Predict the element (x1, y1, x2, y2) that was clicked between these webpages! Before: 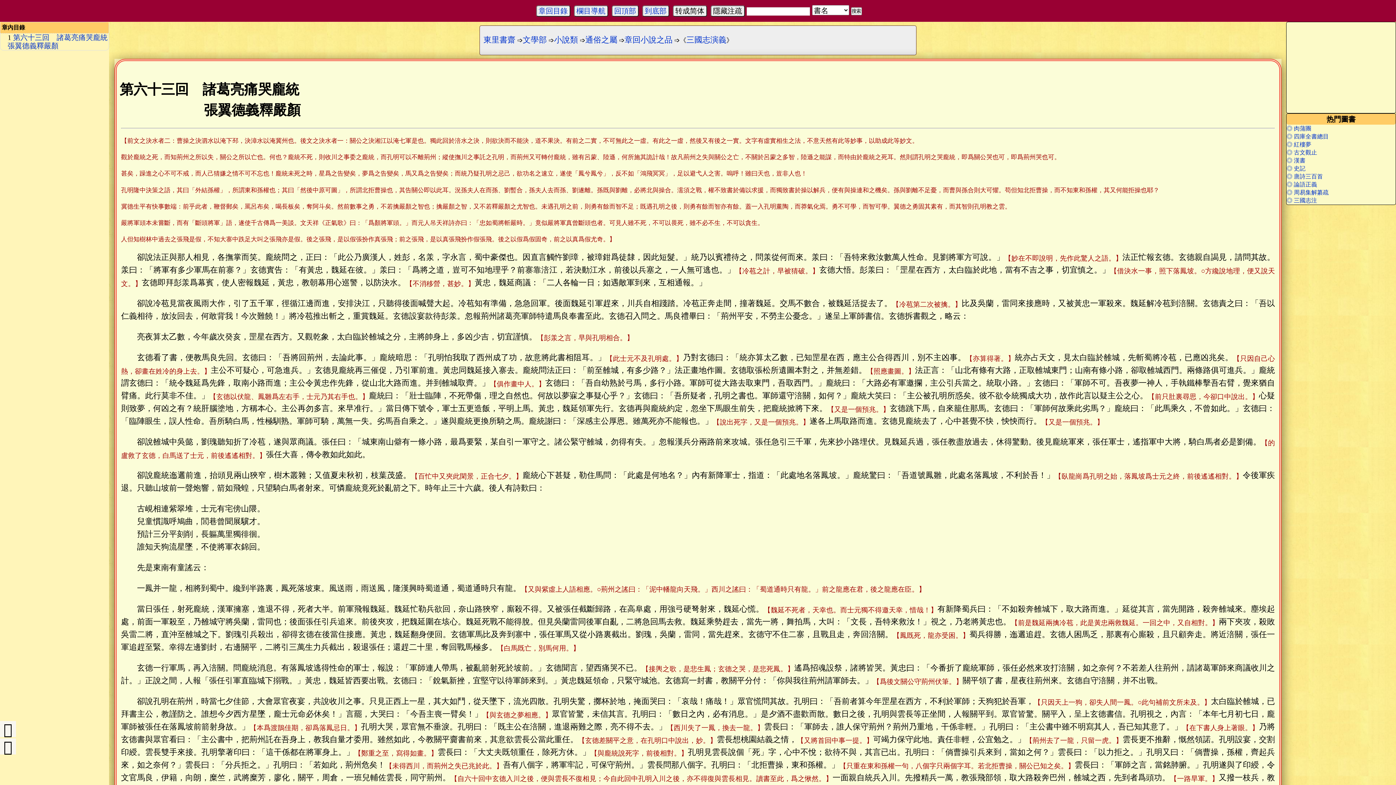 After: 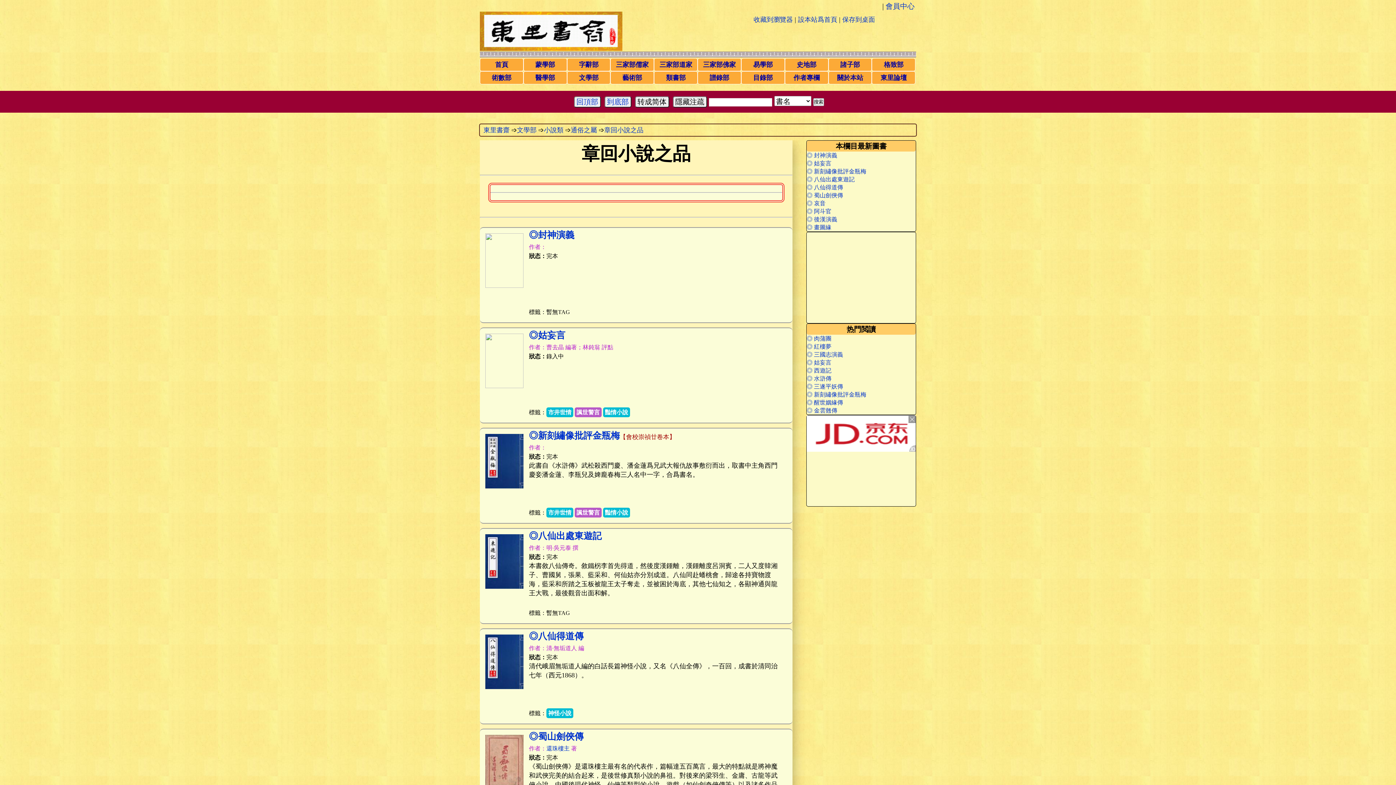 Action: bbox: (624, 35, 672, 44) label: 章回小說之品